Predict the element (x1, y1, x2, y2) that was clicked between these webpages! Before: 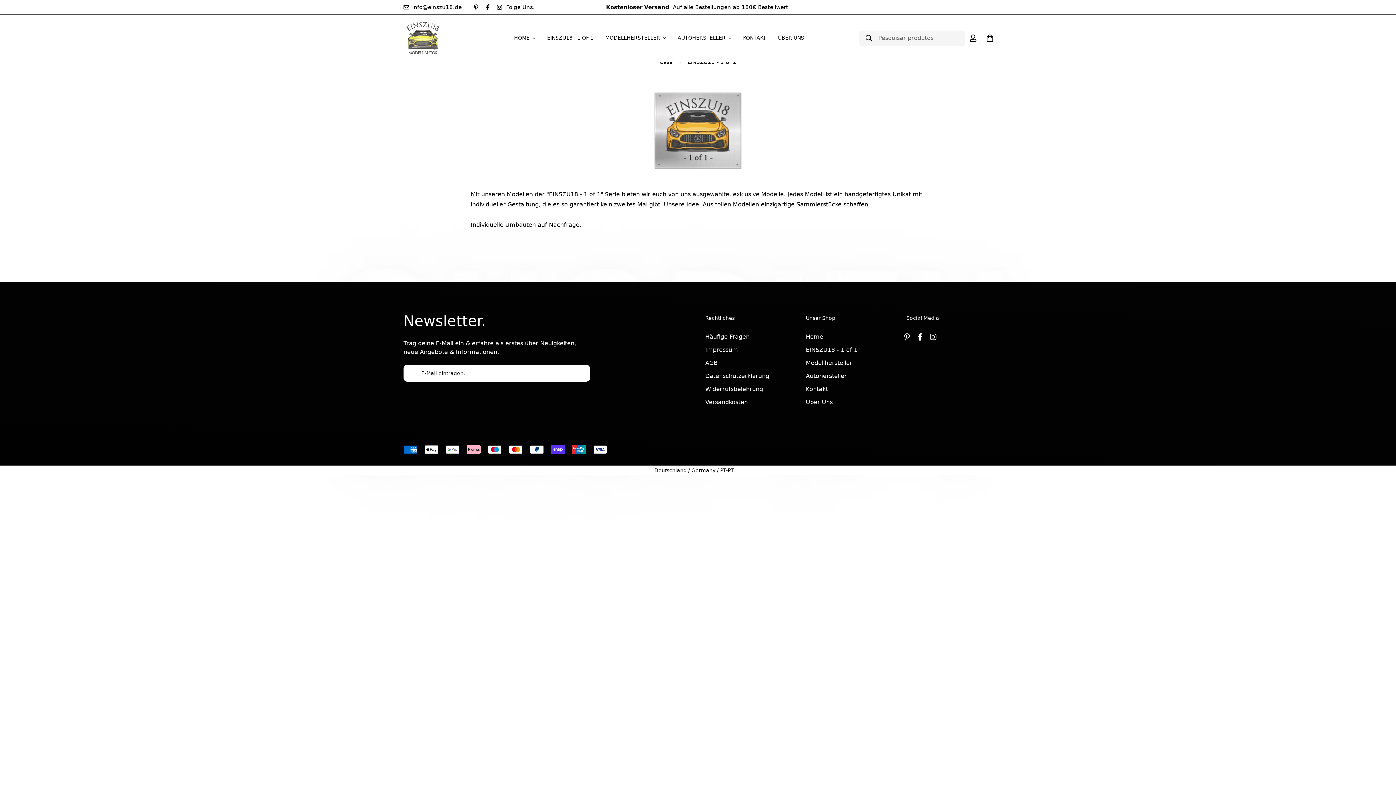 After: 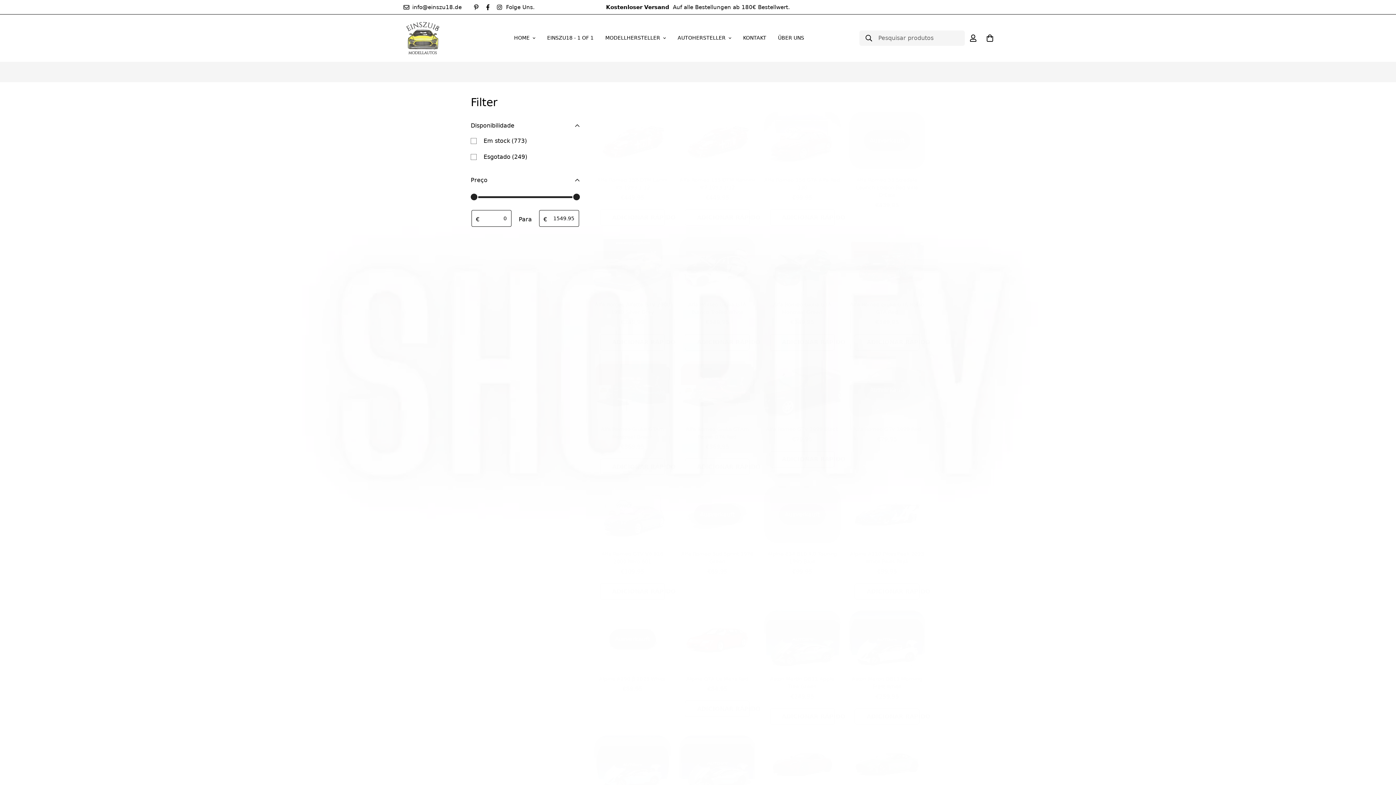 Action: bbox: (672, 26, 737, 49) label: AUTOHERSTELLER